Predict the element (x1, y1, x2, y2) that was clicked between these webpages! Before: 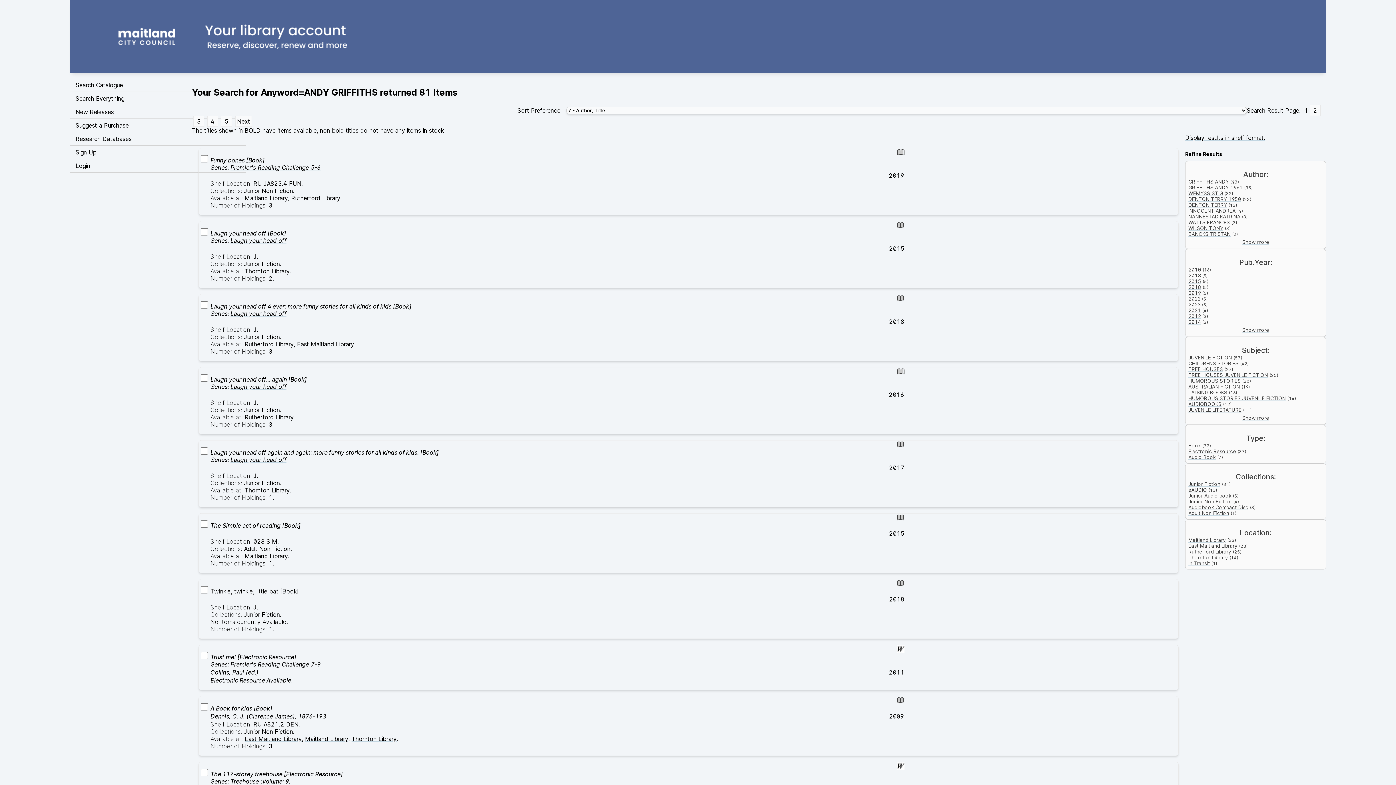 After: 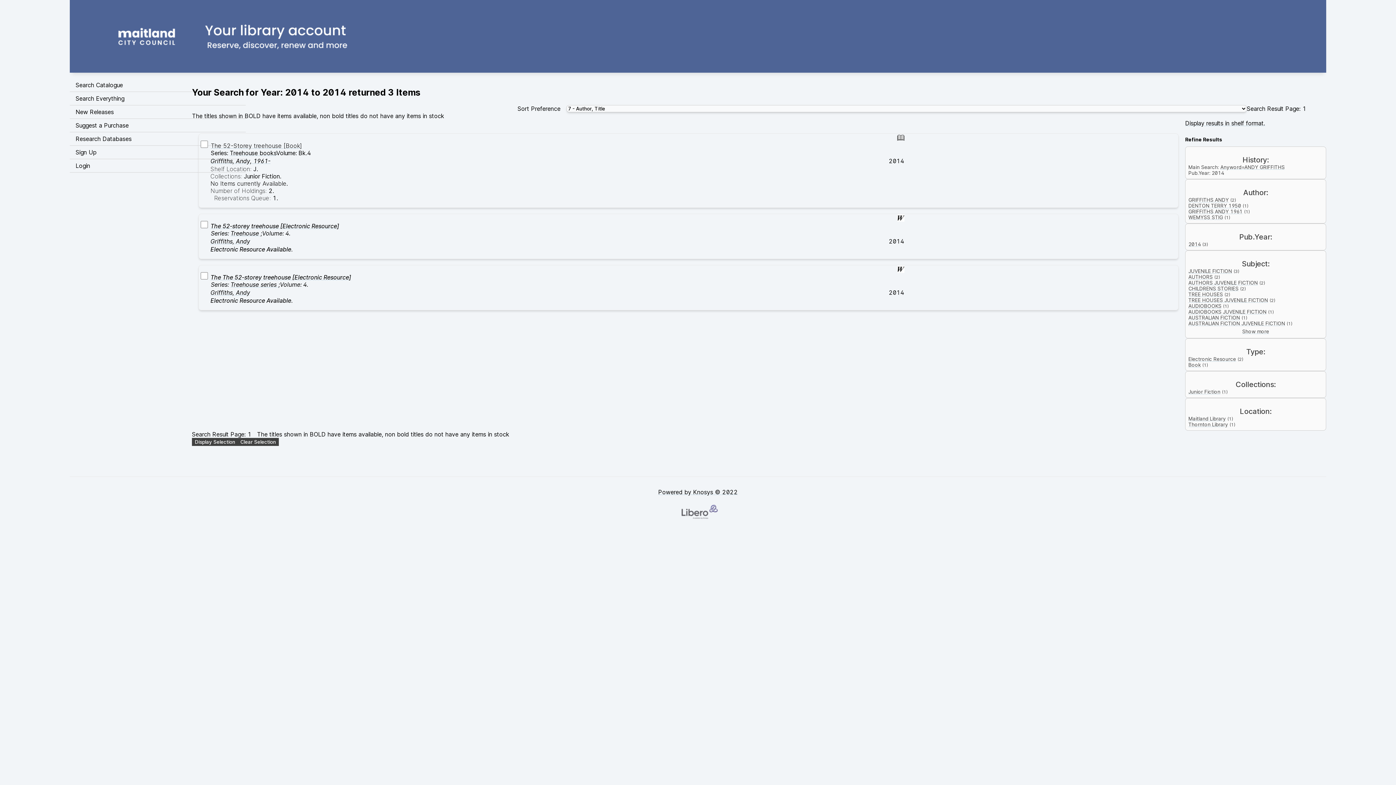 Action: label: 2014 bbox: (1188, 319, 1201, 325)